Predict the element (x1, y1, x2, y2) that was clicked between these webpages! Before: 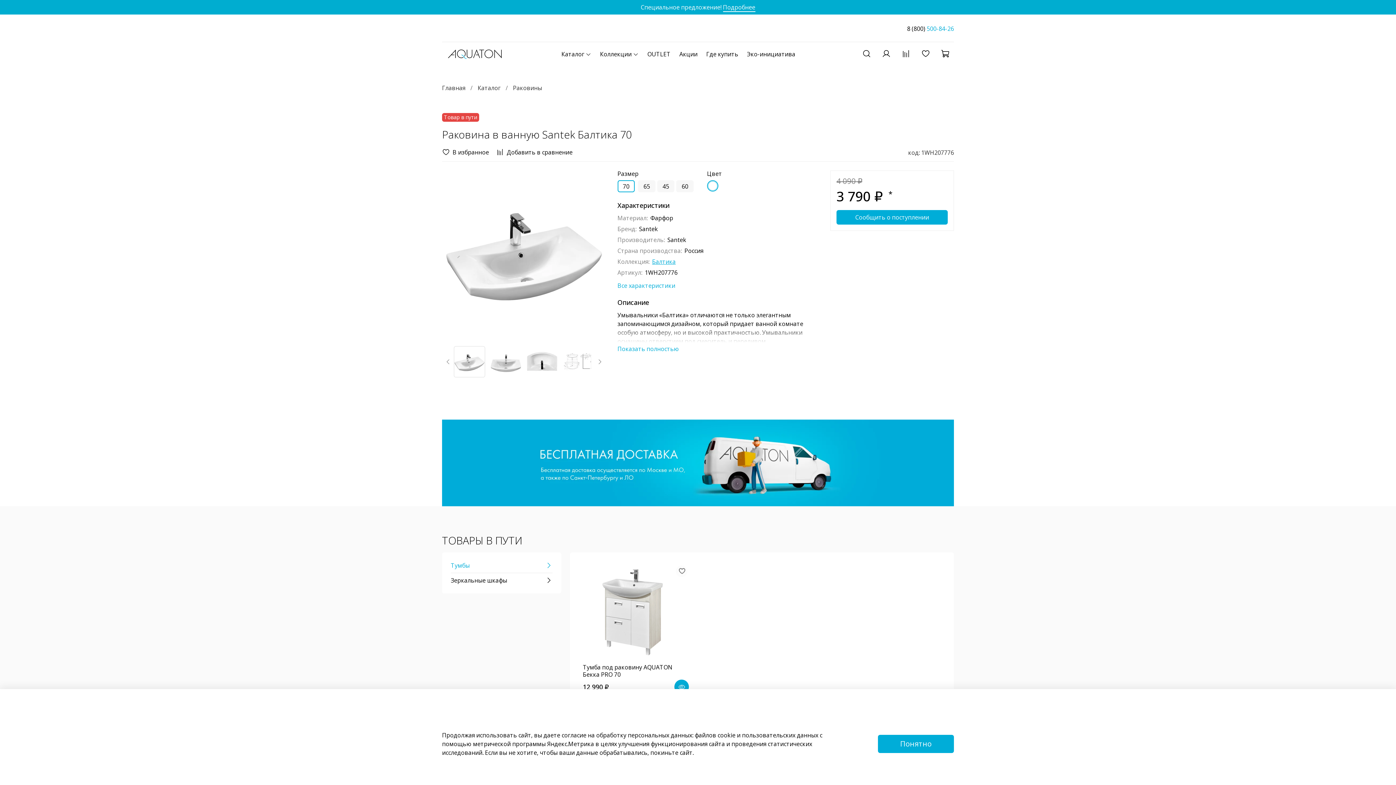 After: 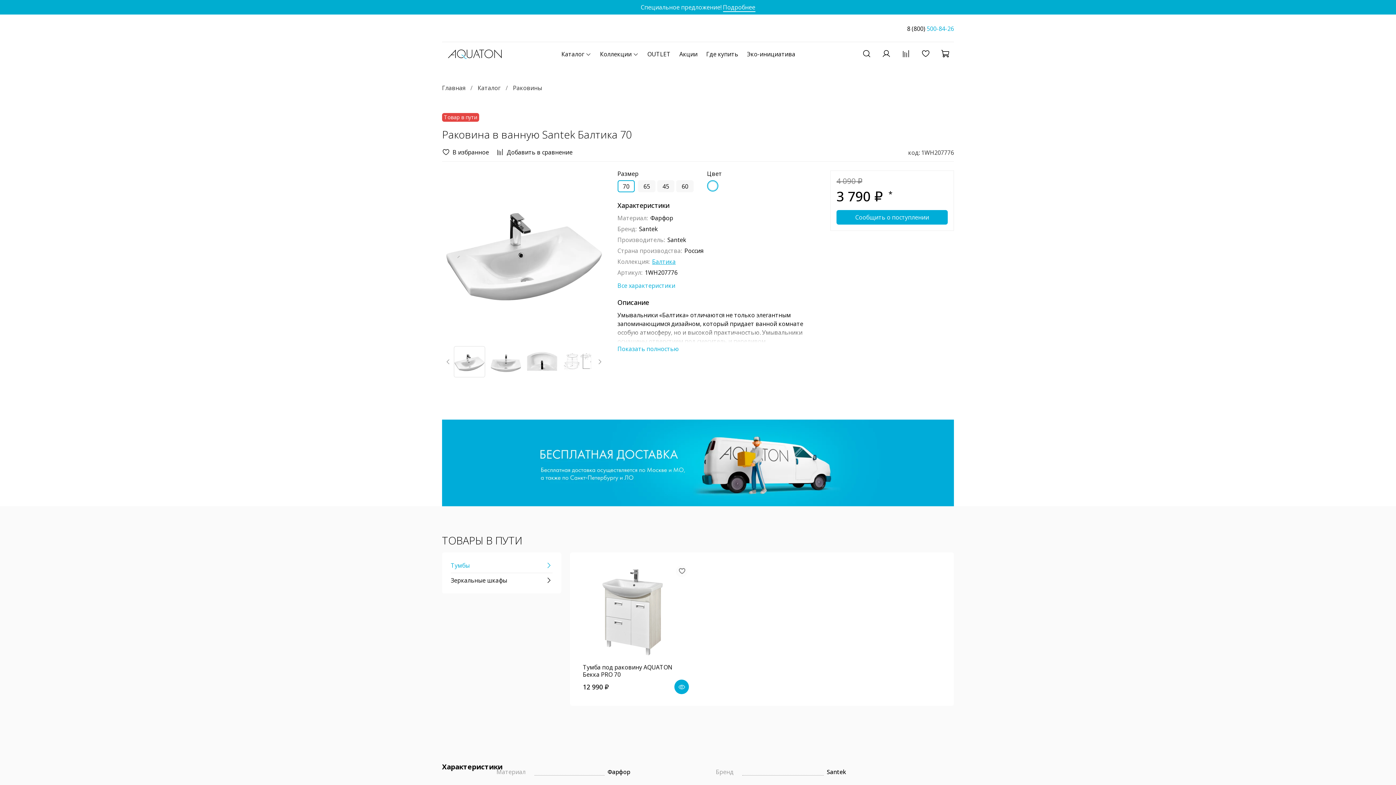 Action: label: Понятно bbox: (878, 735, 954, 753)